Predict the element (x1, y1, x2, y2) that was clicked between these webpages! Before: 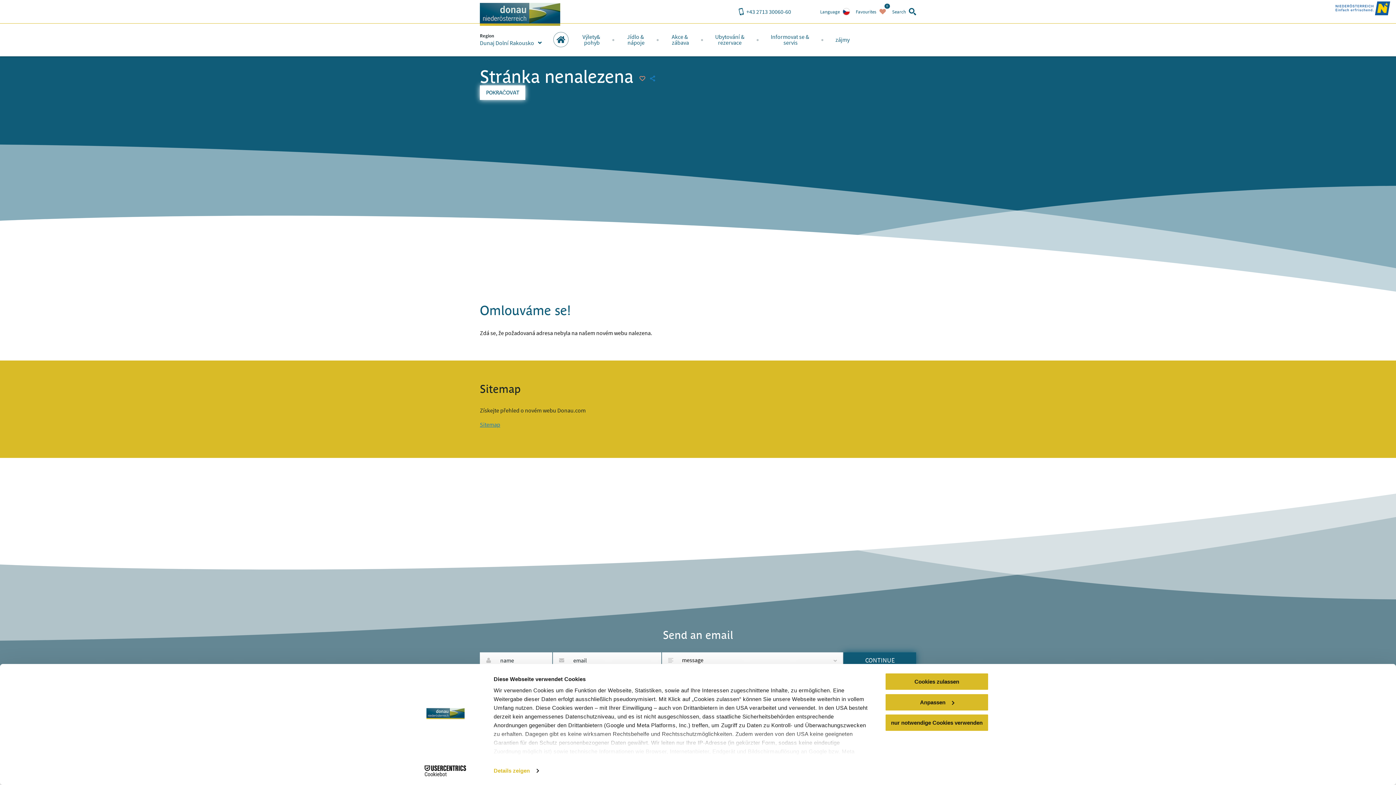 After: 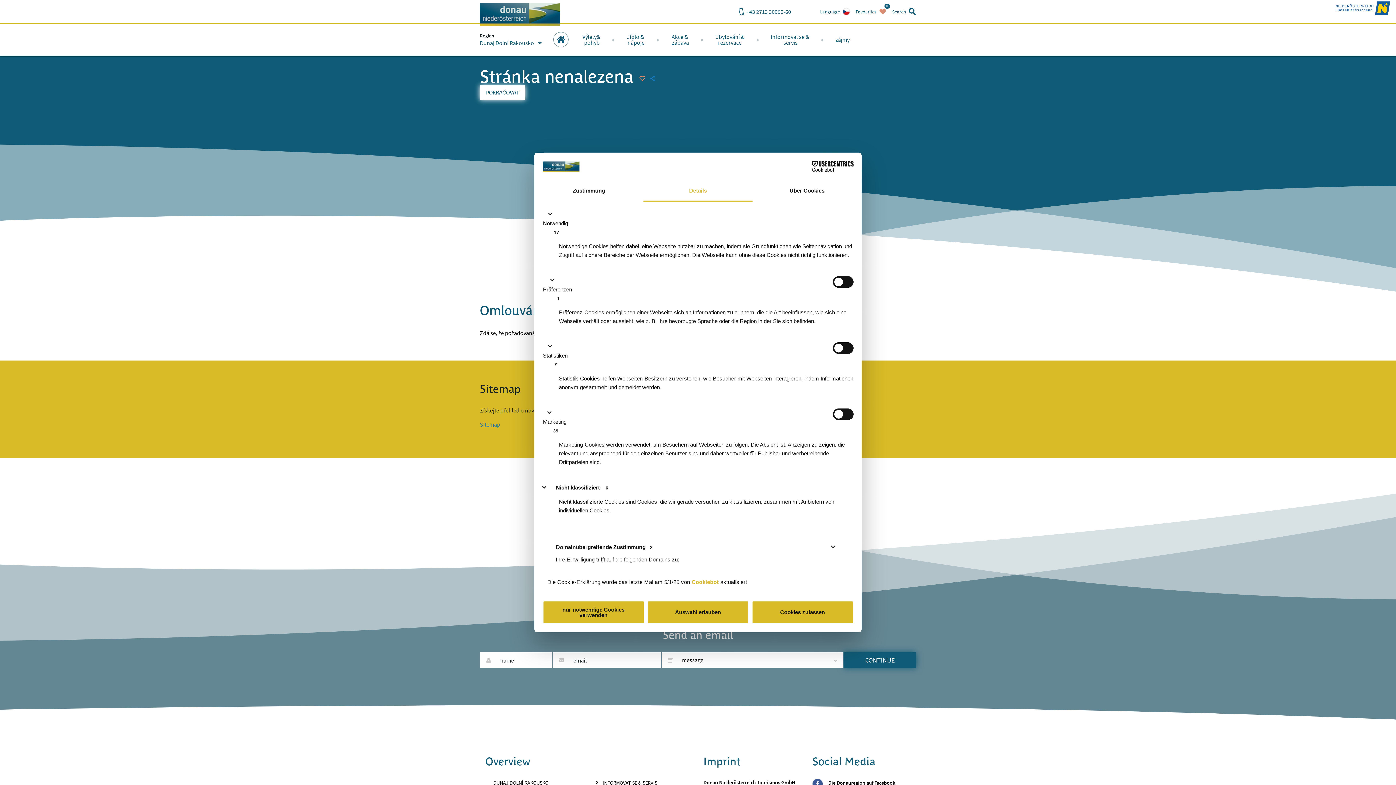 Action: bbox: (493, 765, 538, 776) label: Details zeigen